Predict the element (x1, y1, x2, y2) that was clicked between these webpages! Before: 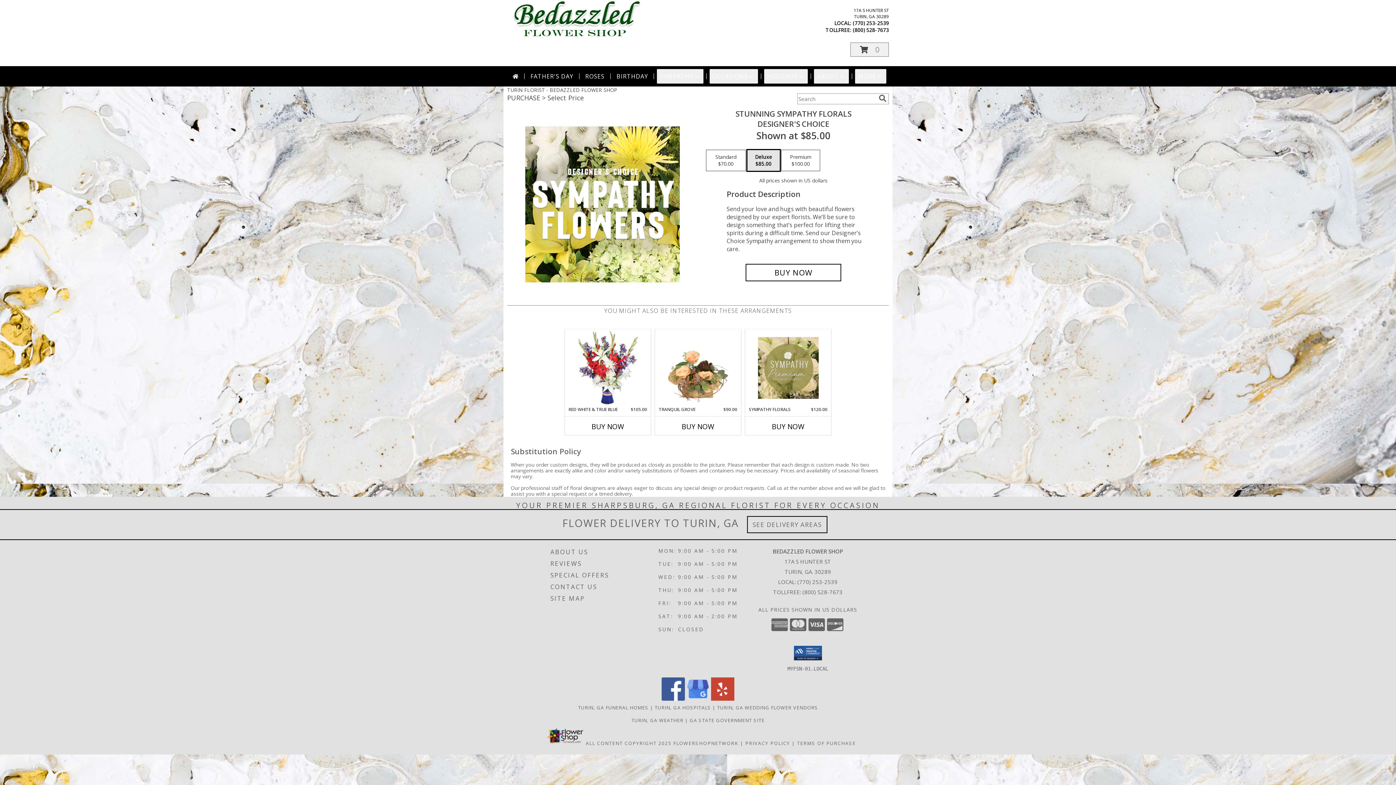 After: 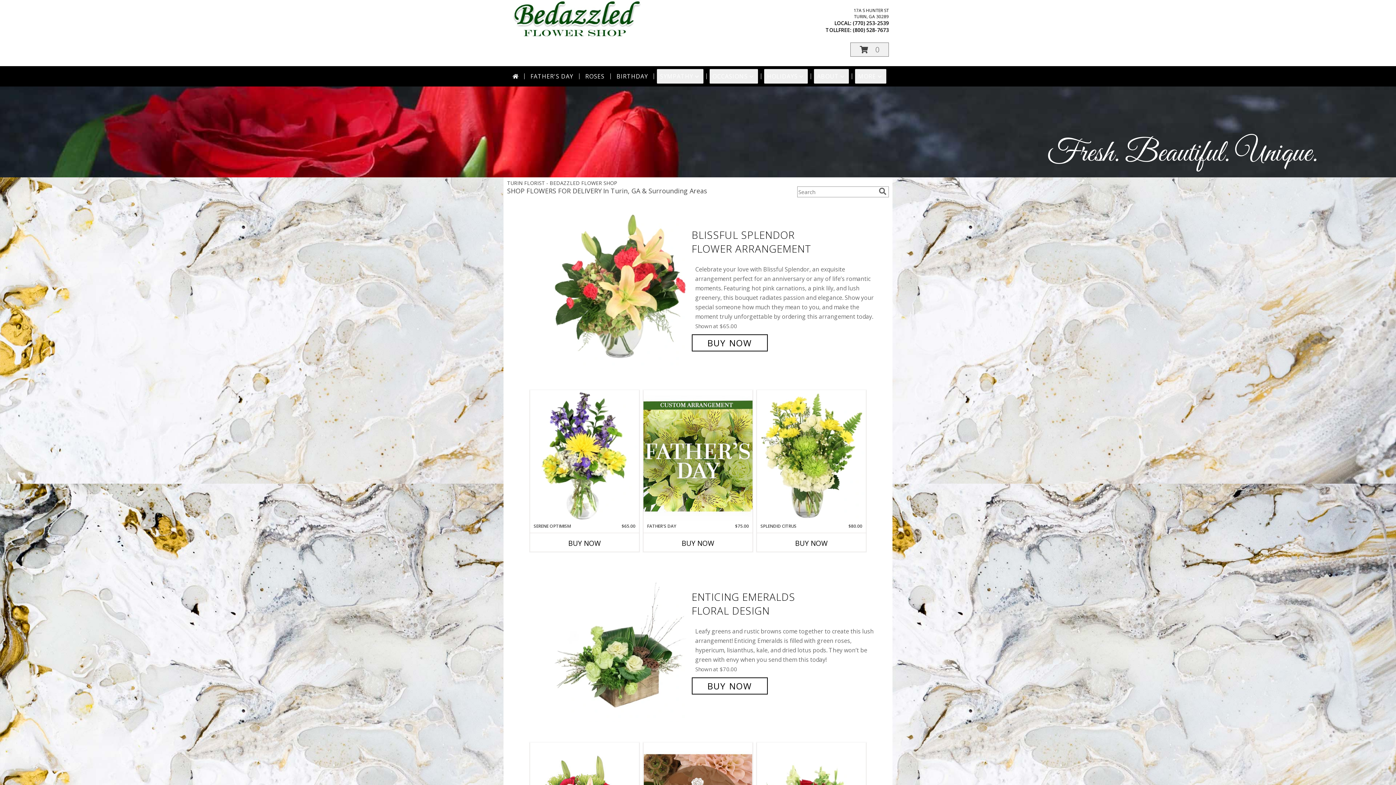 Action: bbox: (509, 69, 521, 83)